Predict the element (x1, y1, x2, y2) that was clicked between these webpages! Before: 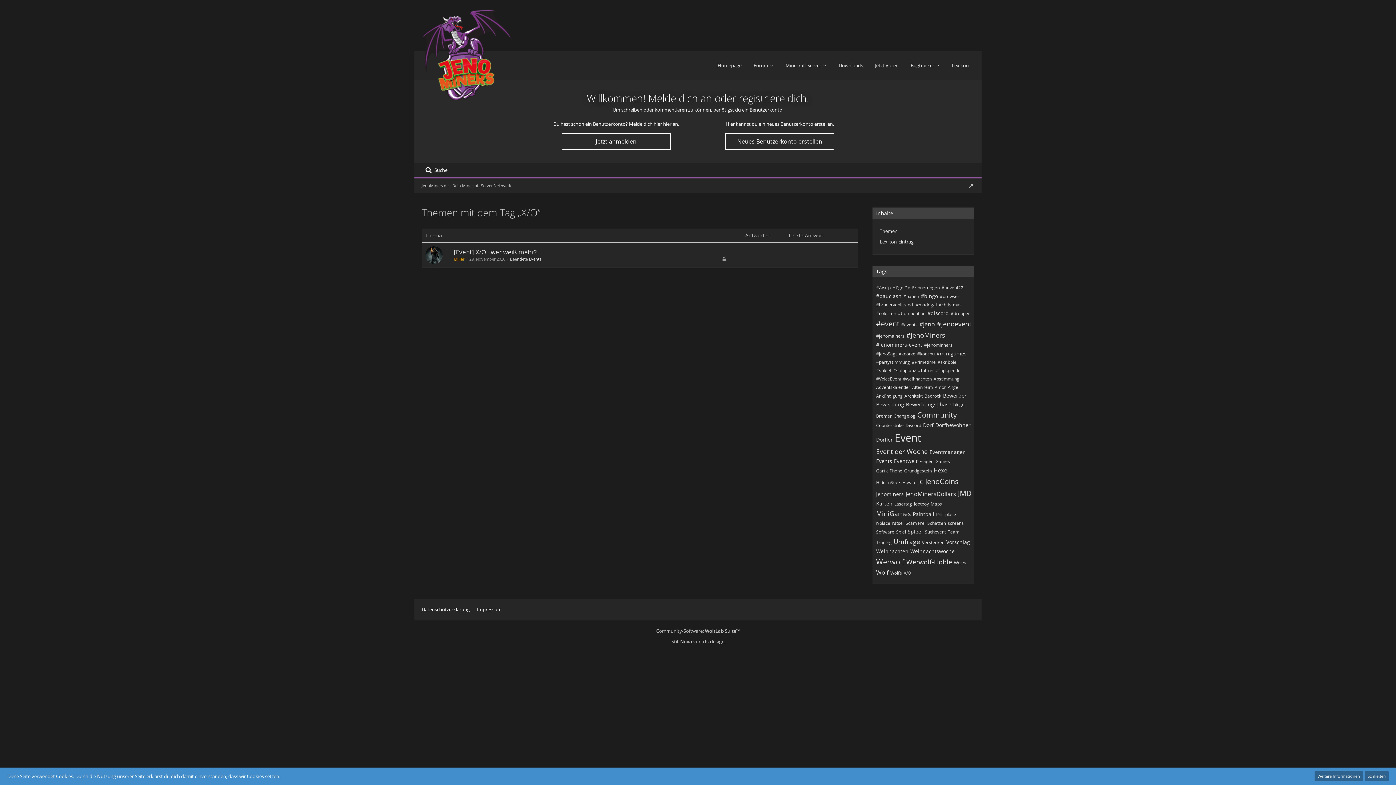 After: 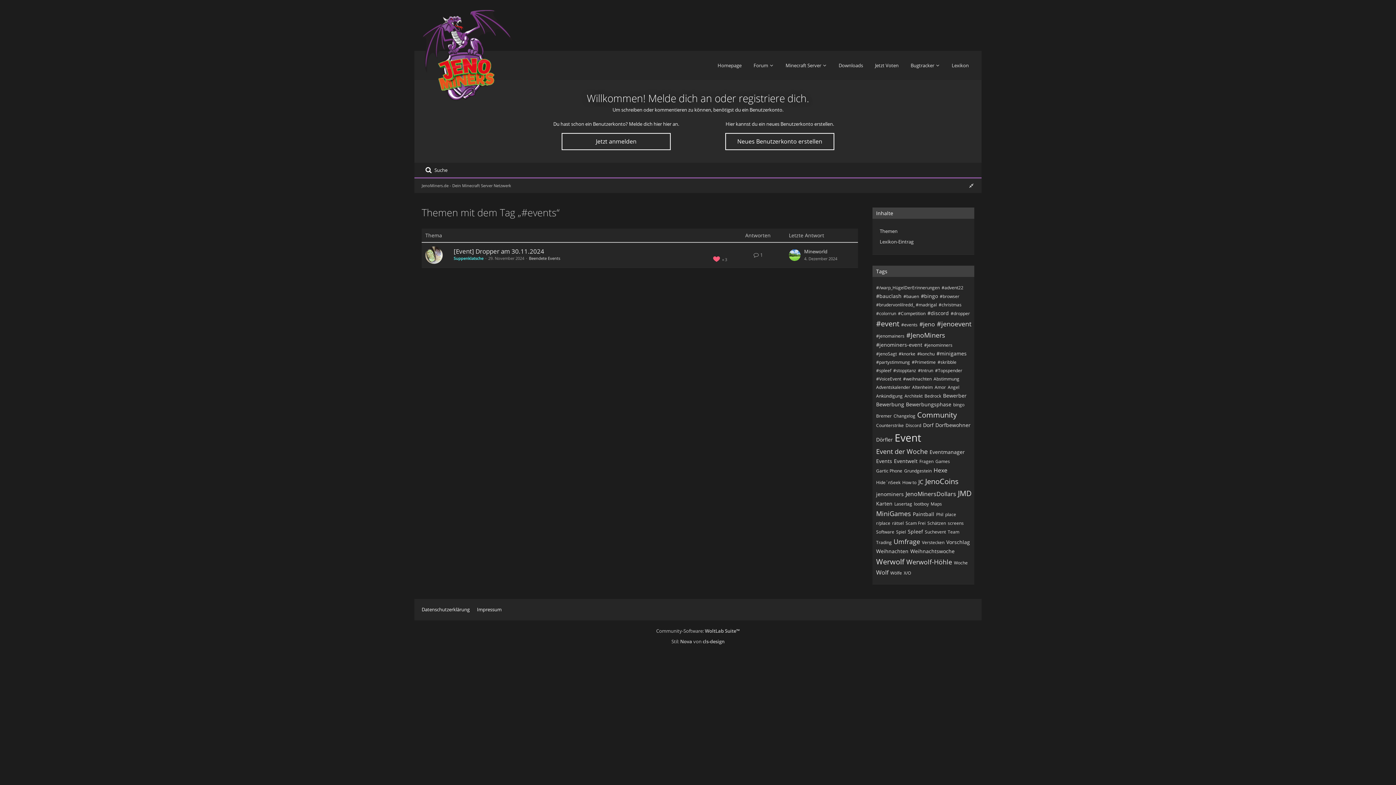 Action: bbox: (901, 321, 917, 328) label: #events